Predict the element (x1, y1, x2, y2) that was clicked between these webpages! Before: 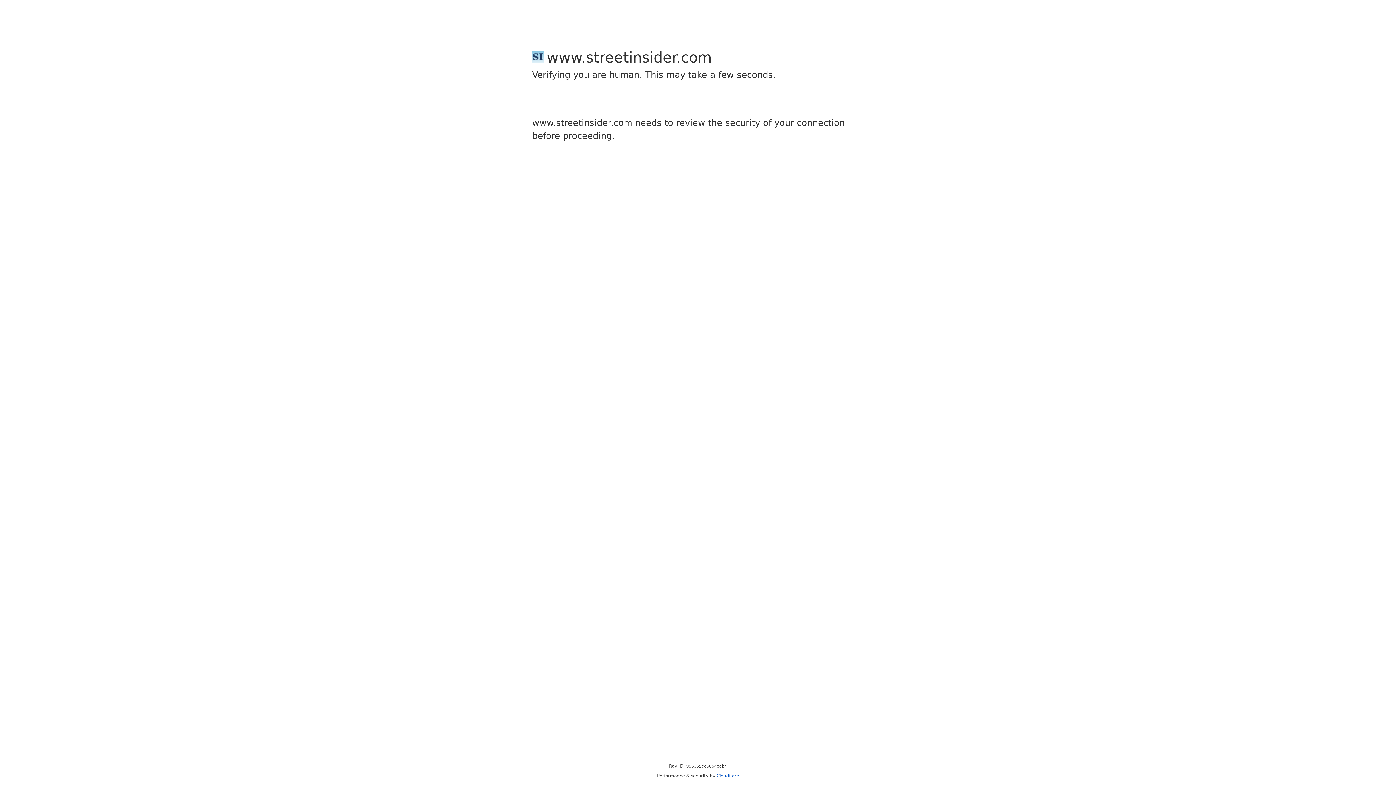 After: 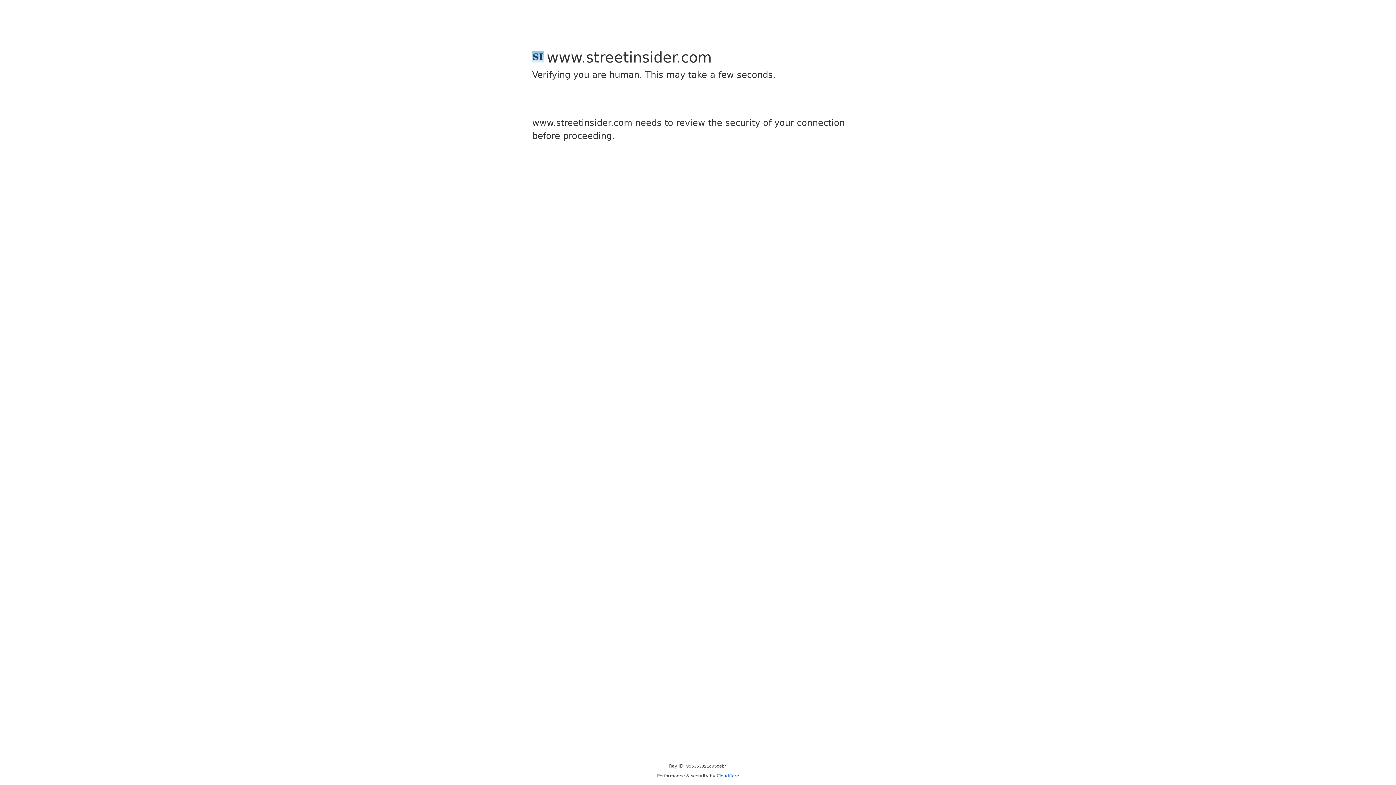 Action: label: Cloudflare bbox: (716, 773, 739, 778)